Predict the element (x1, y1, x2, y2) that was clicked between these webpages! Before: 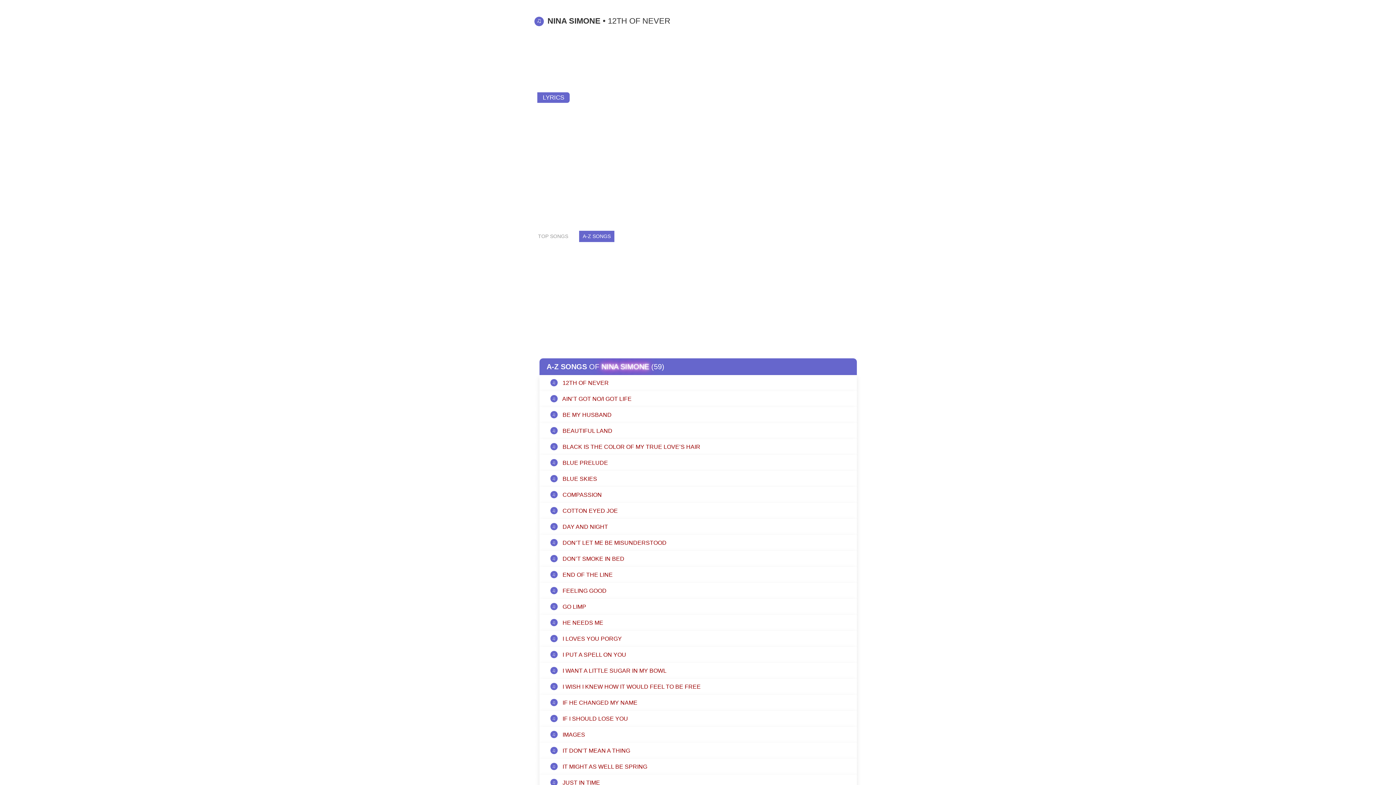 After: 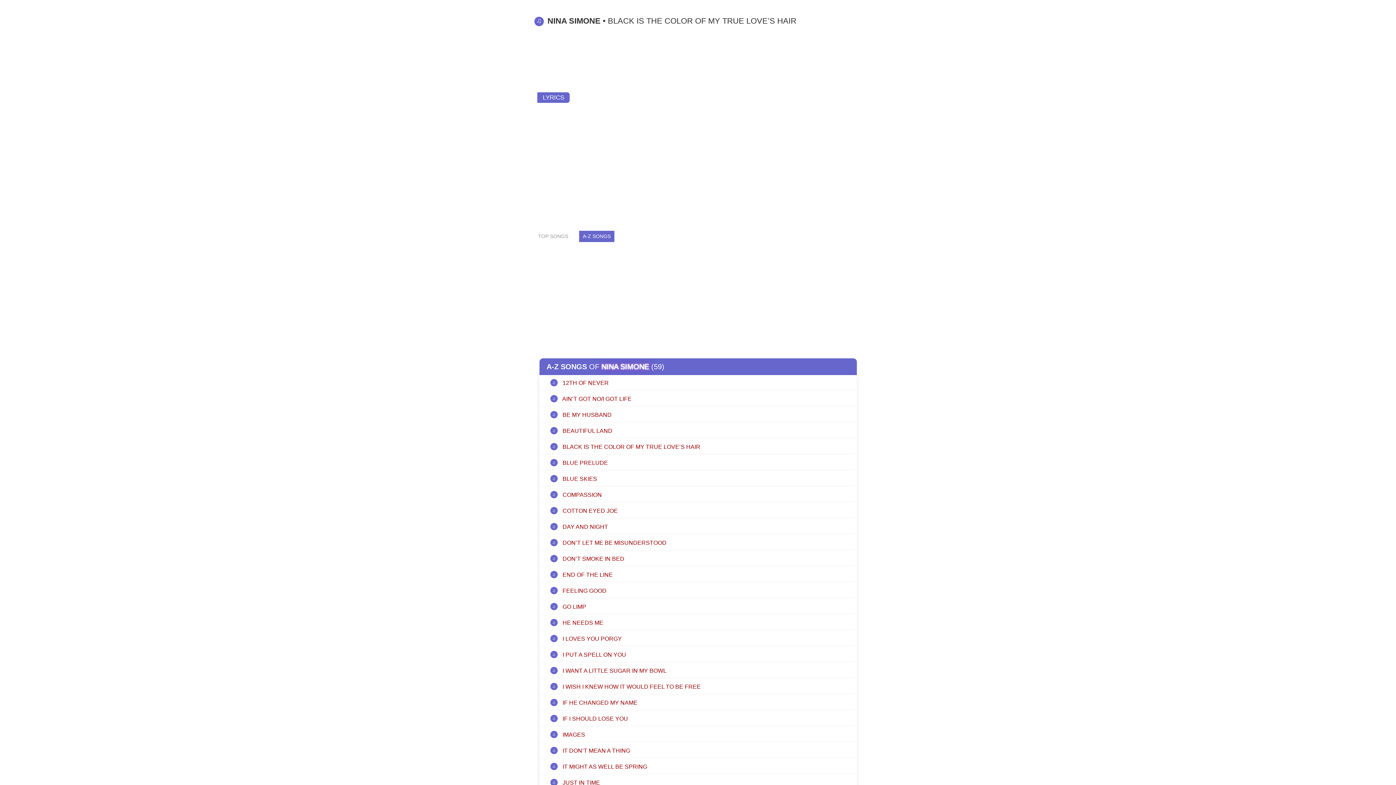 Action: bbox: (539, 443, 856, 451) label: ♫ BLACK IS THE COLOR OF MY TRUE LOVE’S HAIR